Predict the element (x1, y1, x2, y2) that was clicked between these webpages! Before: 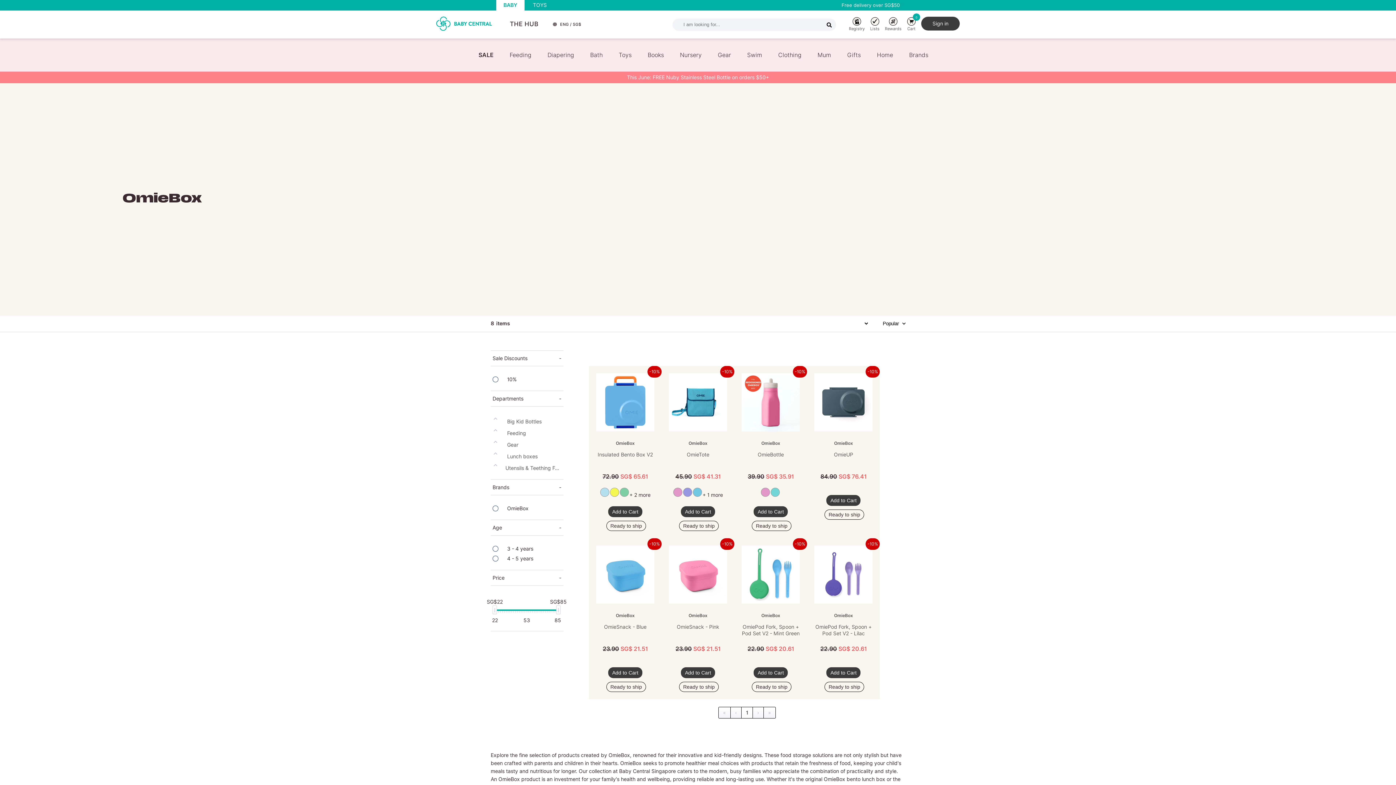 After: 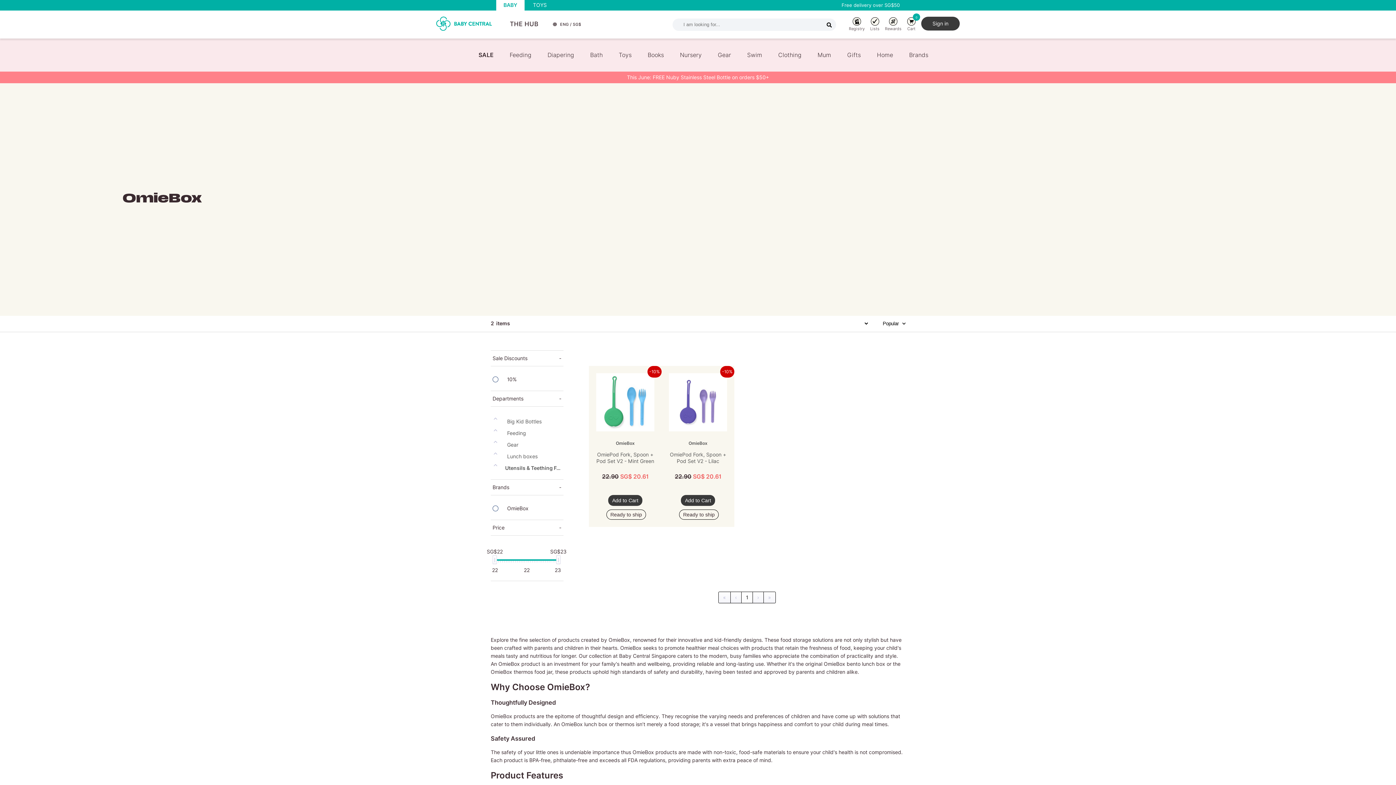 Action: label: Utensils & Teething Feeders bbox: (492, 462, 561, 474)